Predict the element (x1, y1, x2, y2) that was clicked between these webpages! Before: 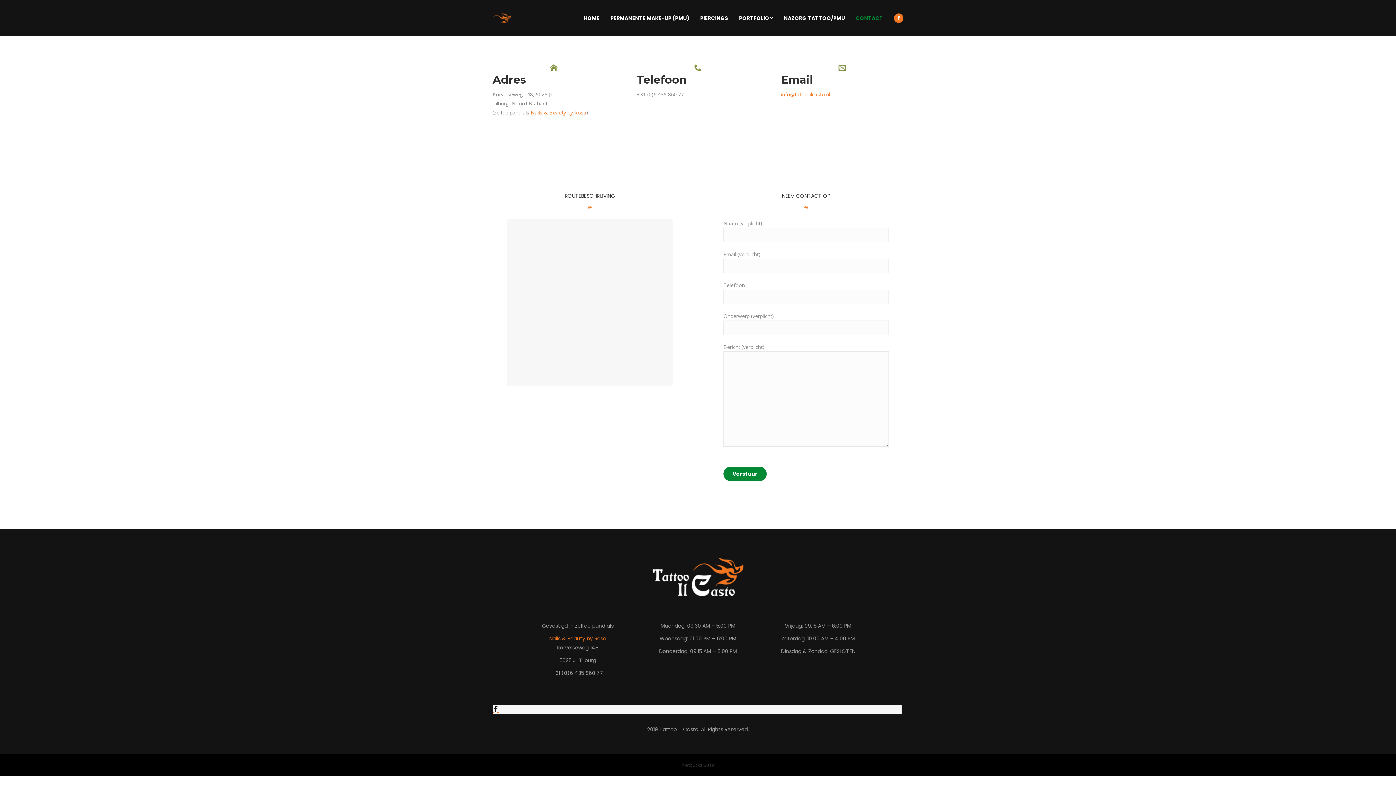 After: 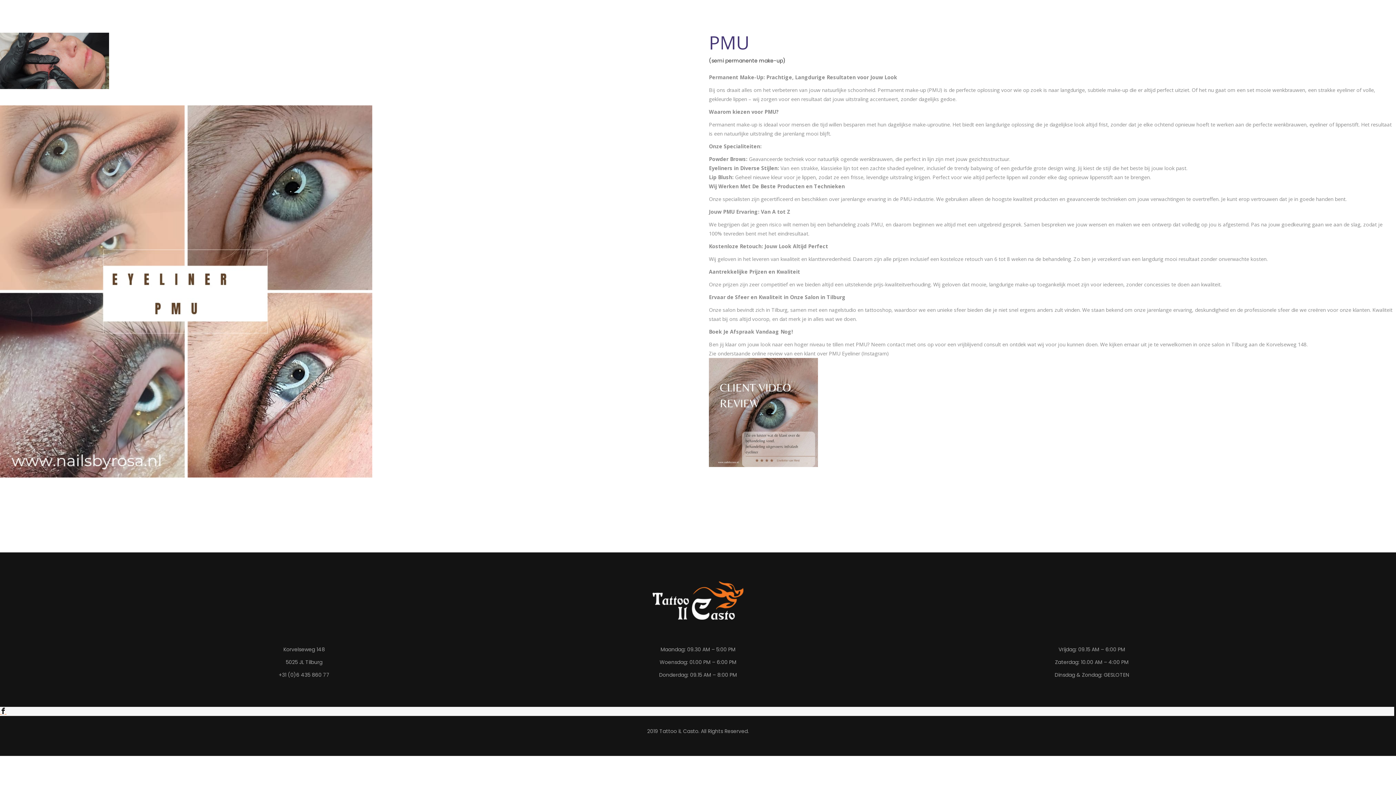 Action: label: PERMANENTE MAKE-UP (PMU) bbox: (610, 13, 689, 22)